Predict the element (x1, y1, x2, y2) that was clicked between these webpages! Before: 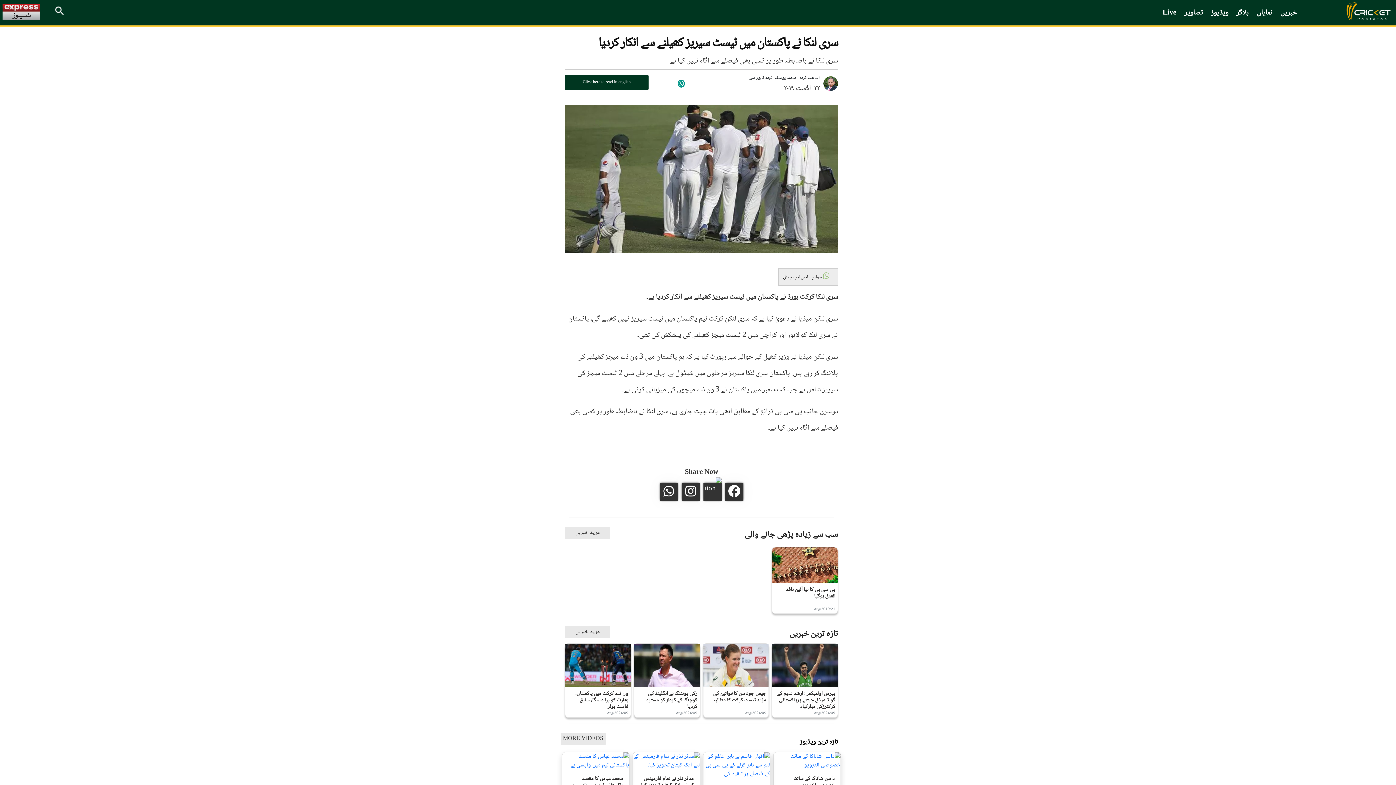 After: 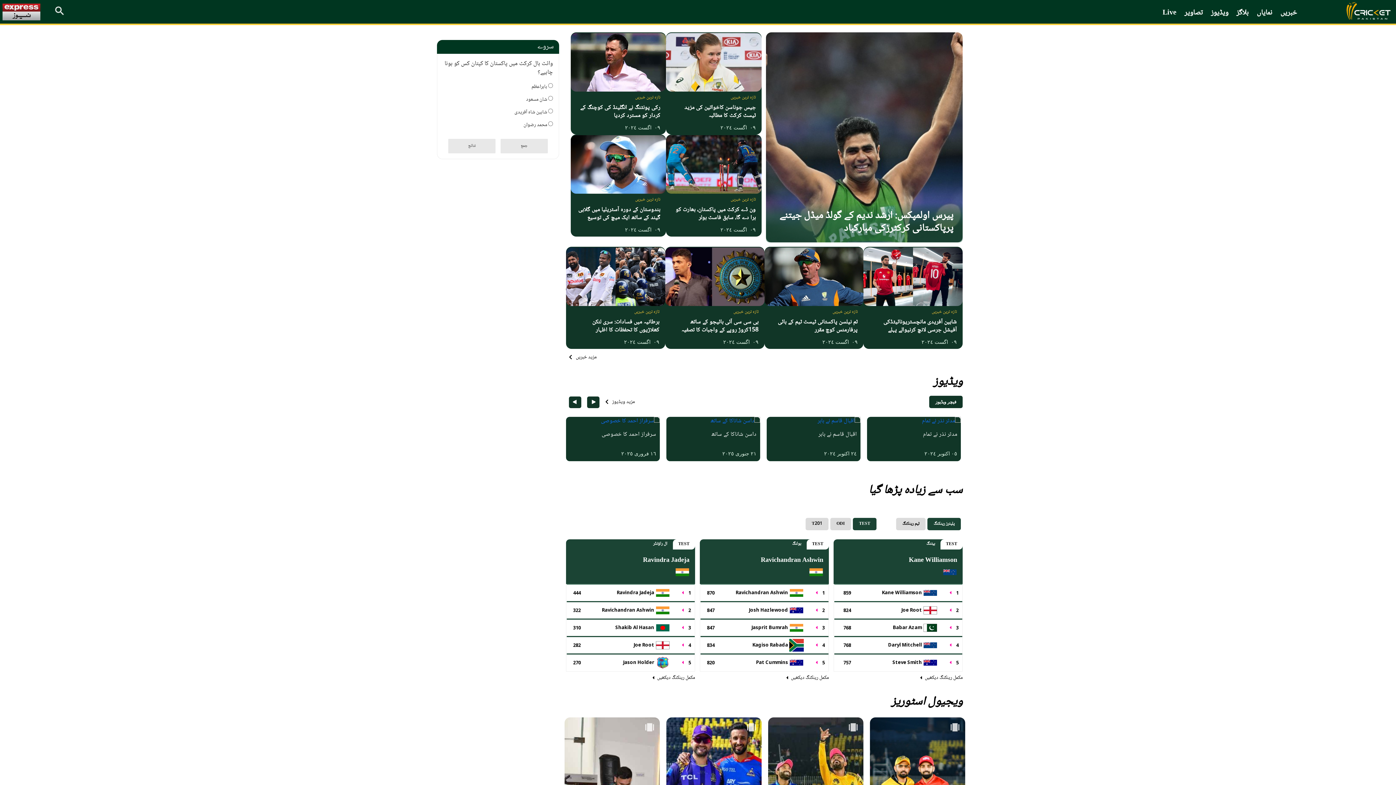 Action: bbox: (1328, 2, 1390, 19)